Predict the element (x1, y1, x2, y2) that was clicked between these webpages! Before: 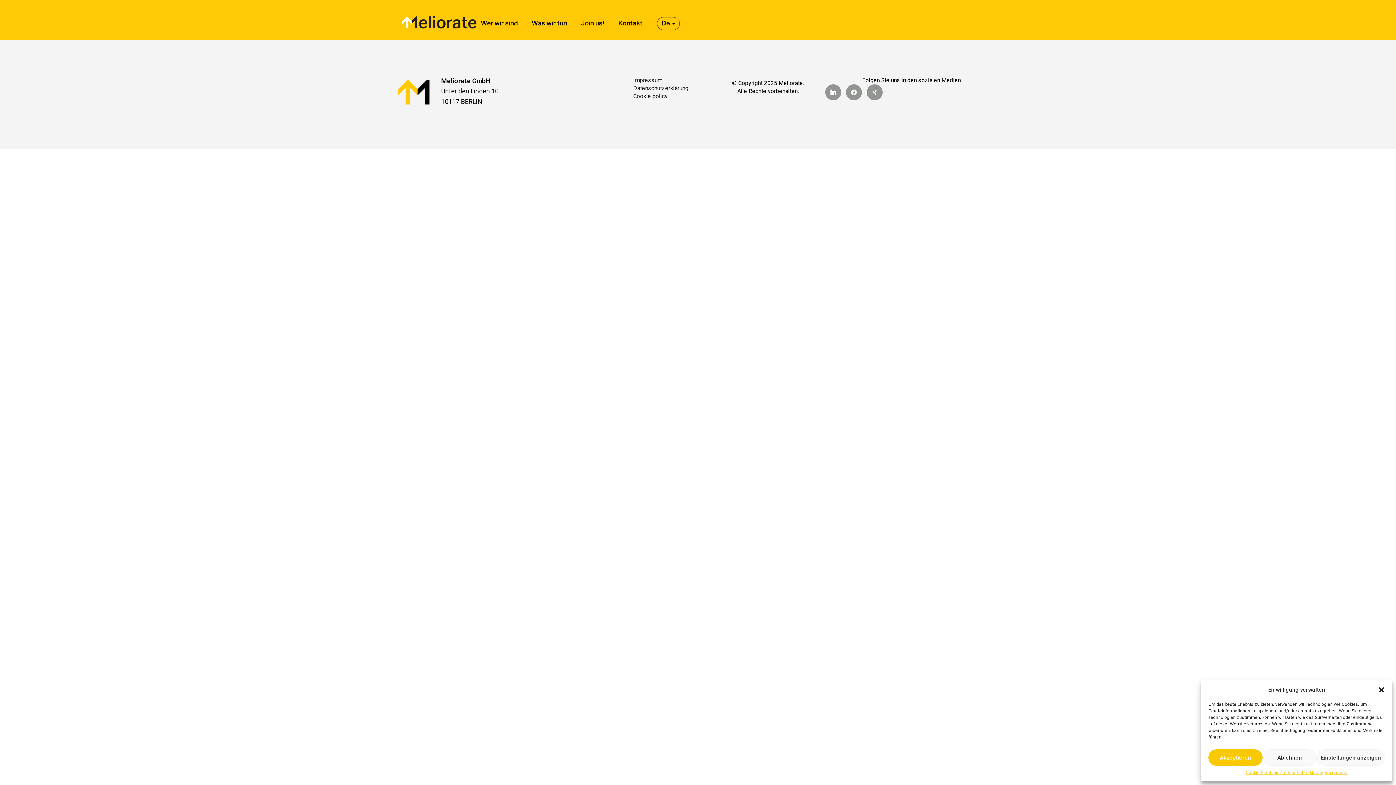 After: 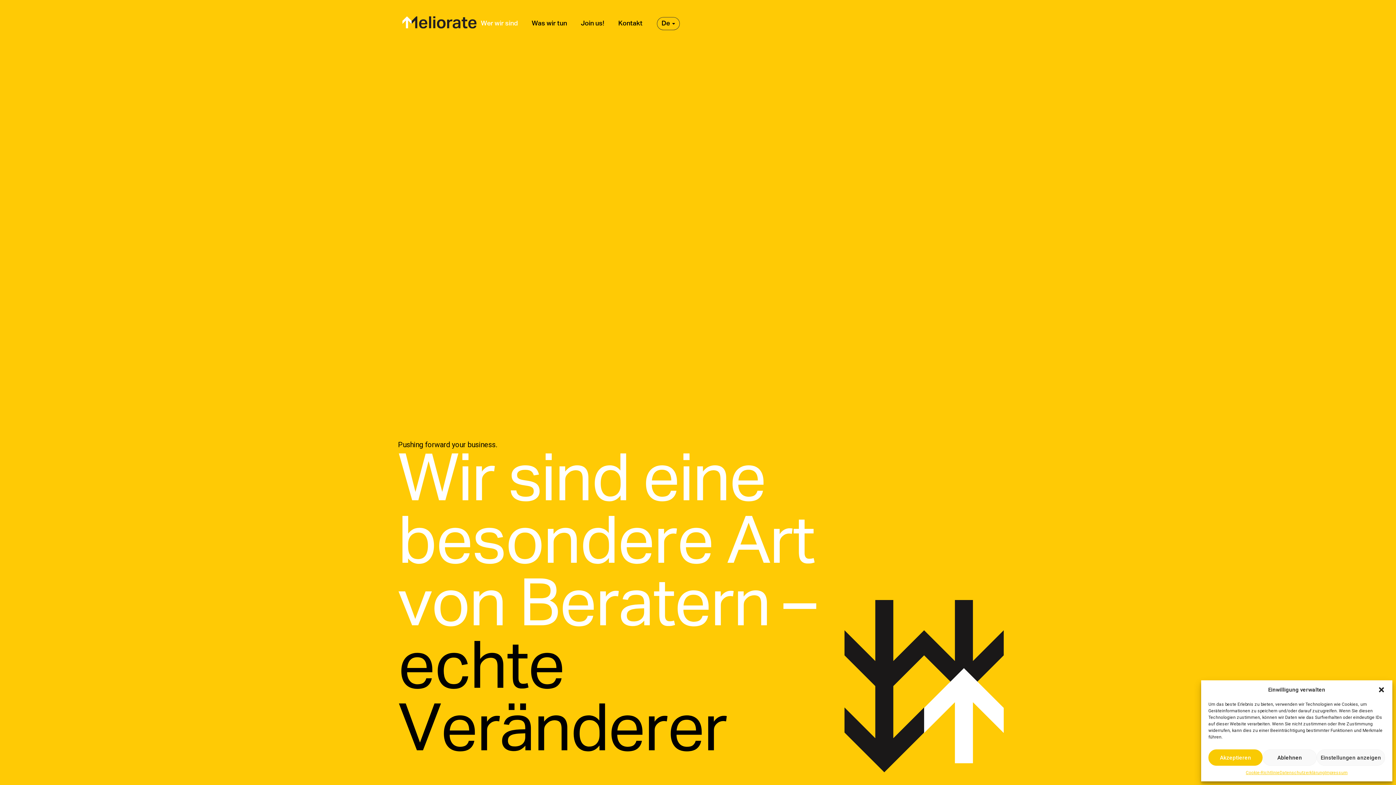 Action: label: Wer wir sind bbox: (480, 14, 518, 32)